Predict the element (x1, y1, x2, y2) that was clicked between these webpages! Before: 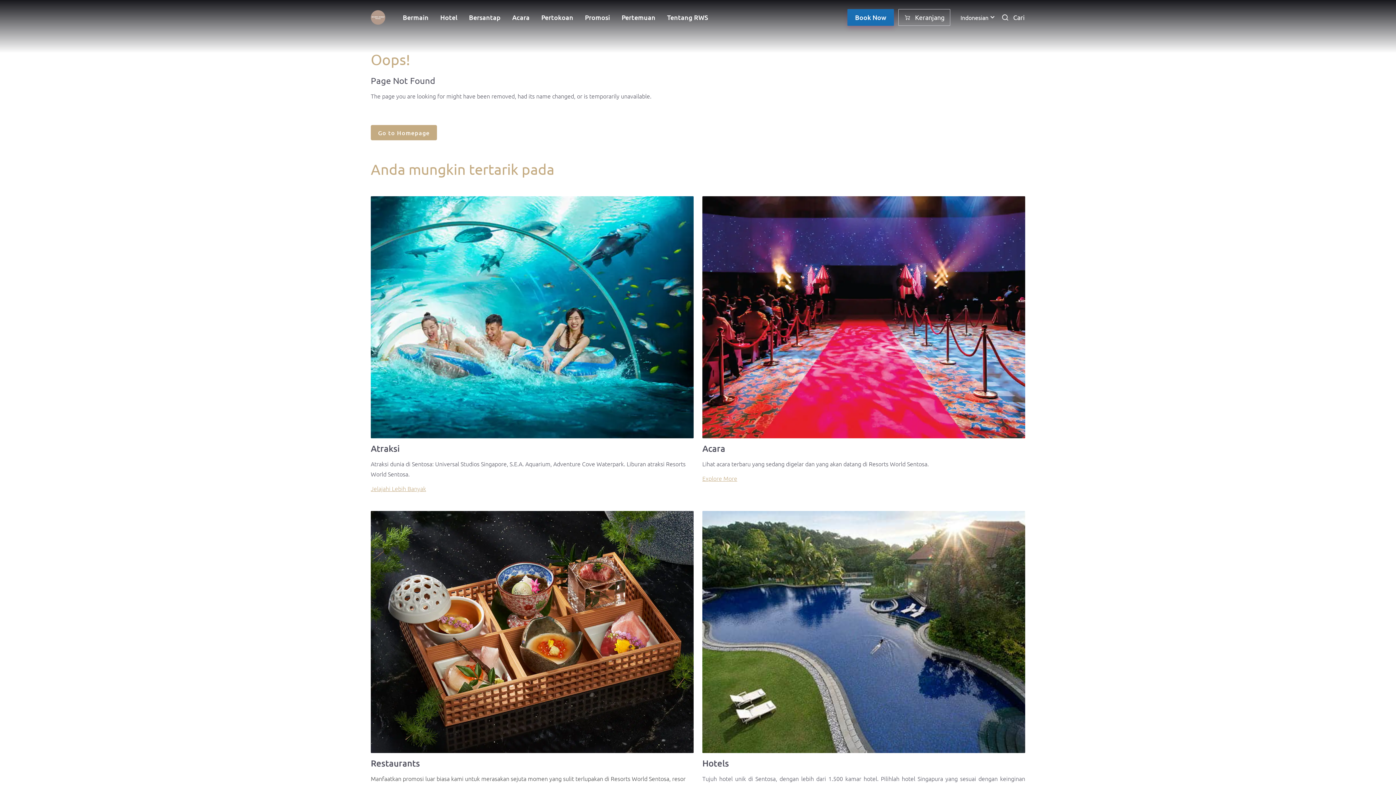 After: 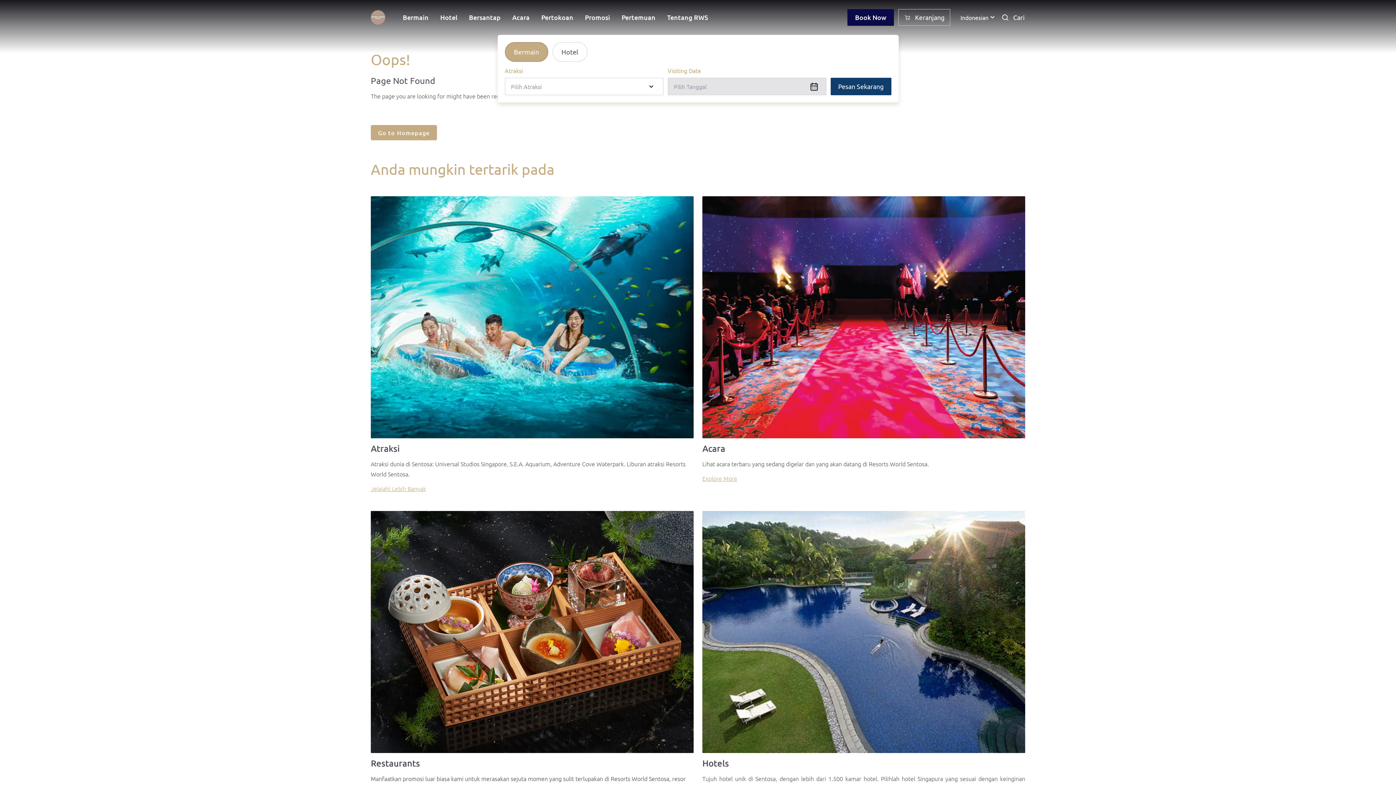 Action: label: Book Now bbox: (847, 9, 894, 25)